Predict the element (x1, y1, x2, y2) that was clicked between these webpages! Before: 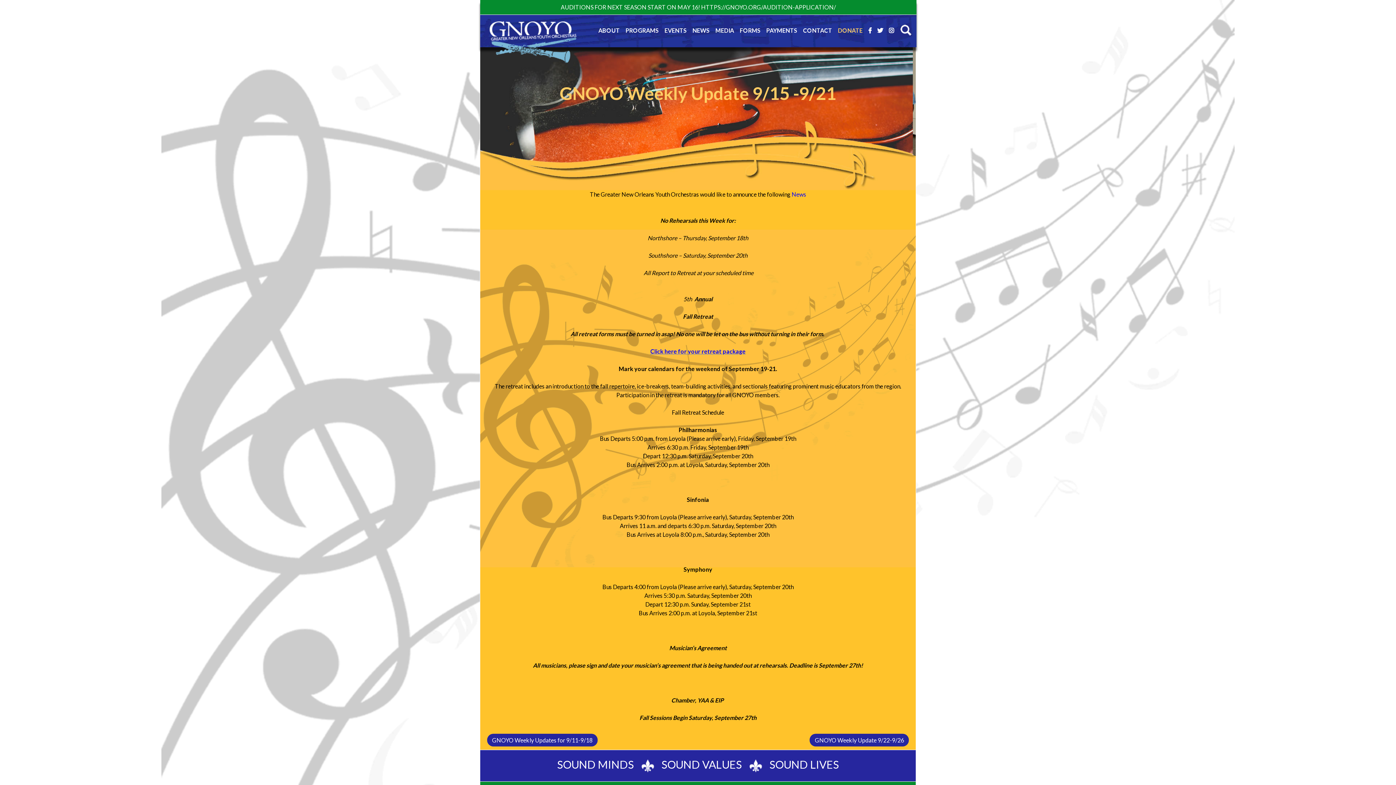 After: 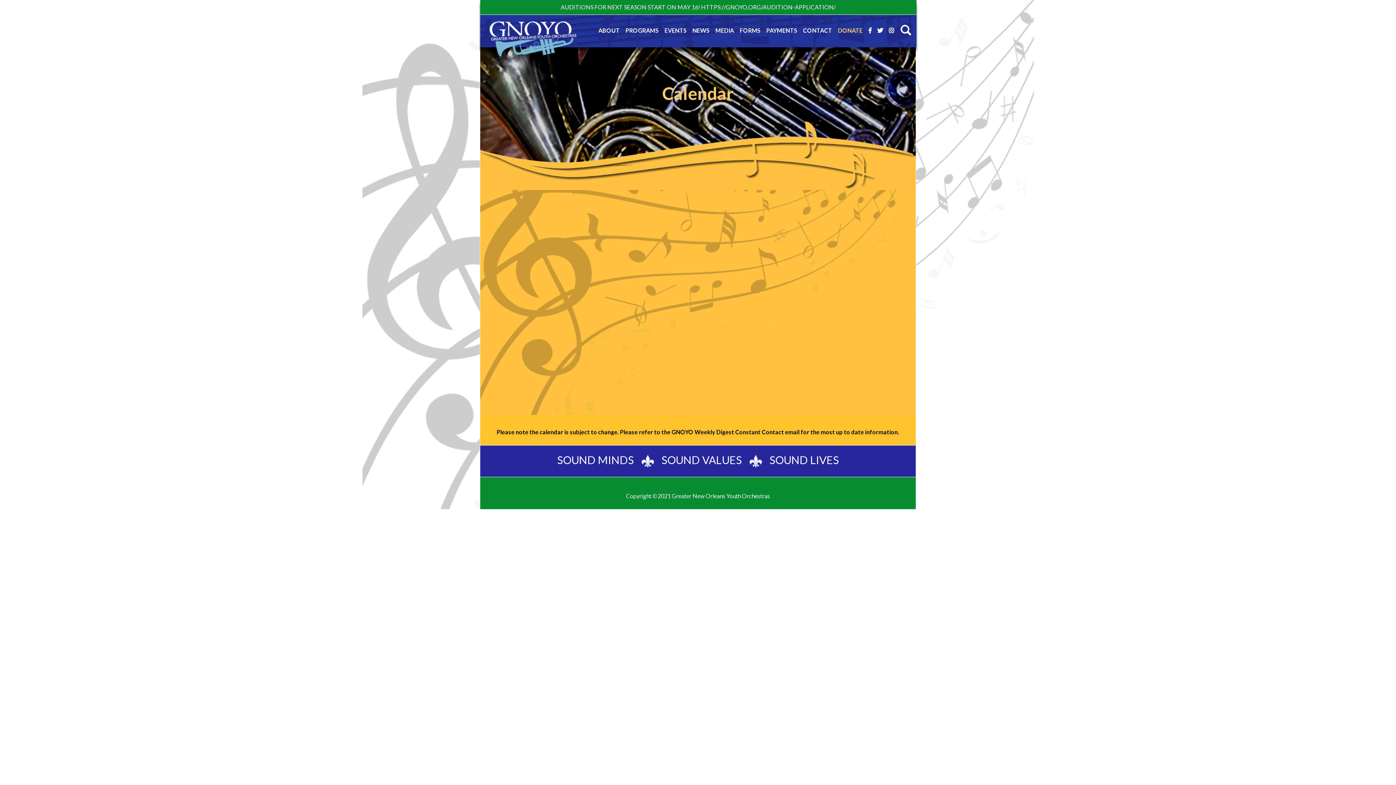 Action: label: EVENTS bbox: (661, 26, 689, 34)